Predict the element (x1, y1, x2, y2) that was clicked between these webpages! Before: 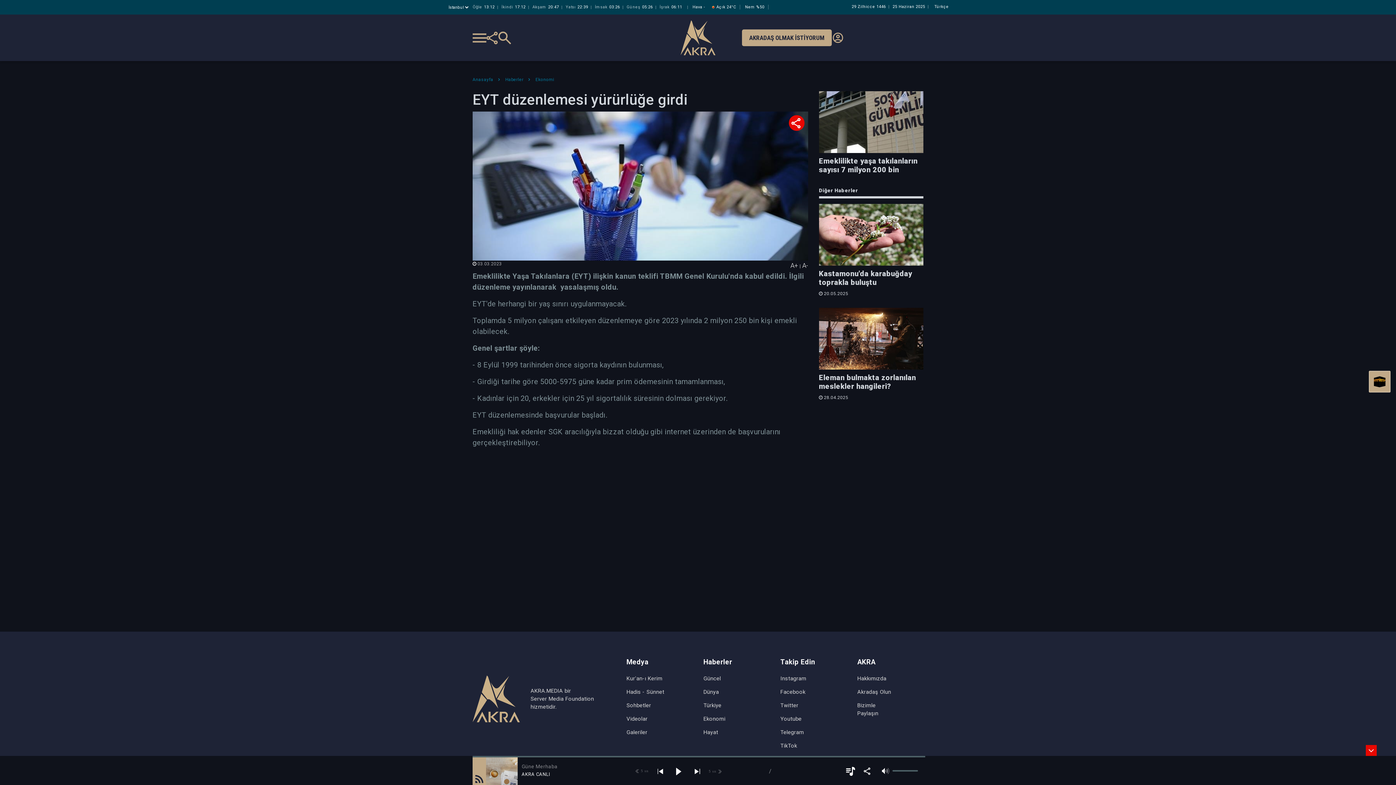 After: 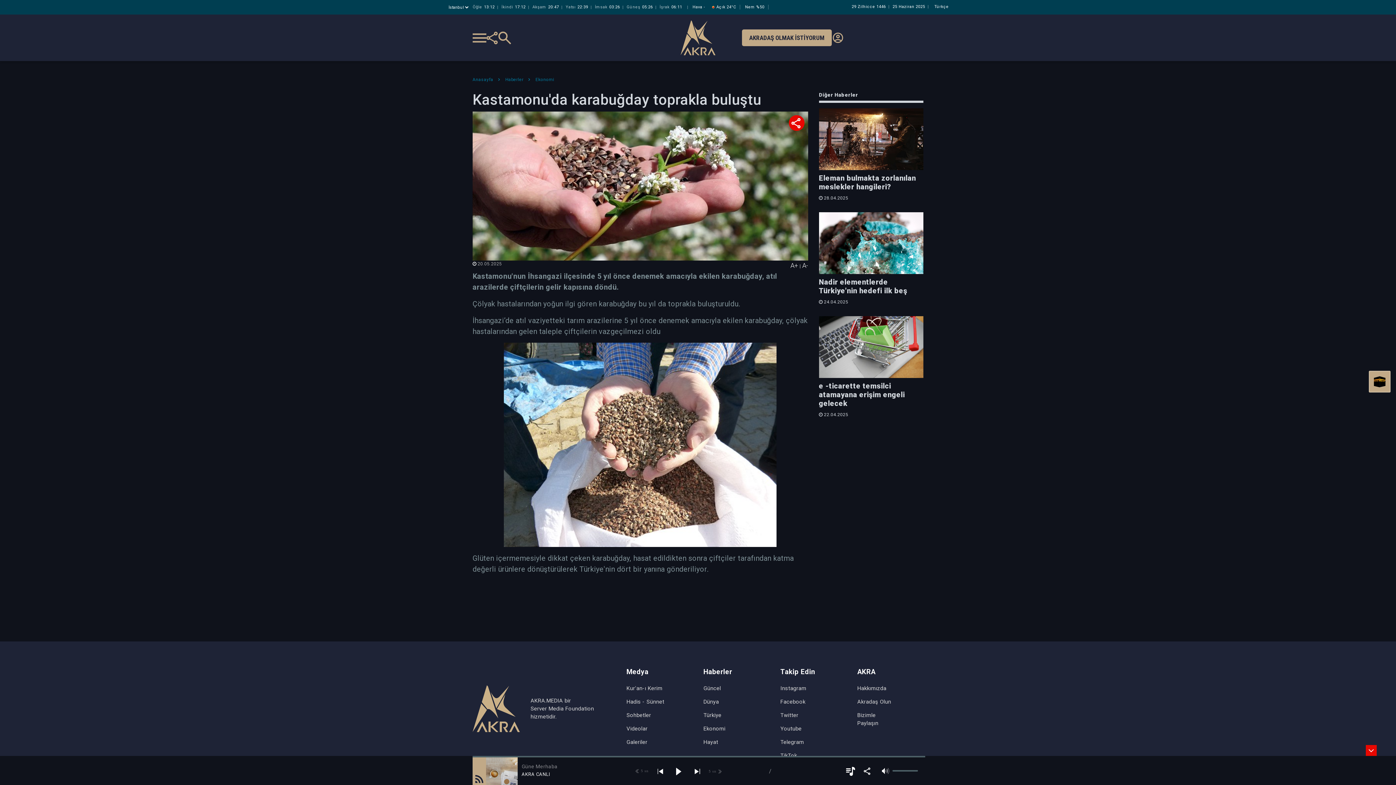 Action: label: Kastamonu'da karabuğday toprakla buluştu bbox: (819, 204, 923, 286)